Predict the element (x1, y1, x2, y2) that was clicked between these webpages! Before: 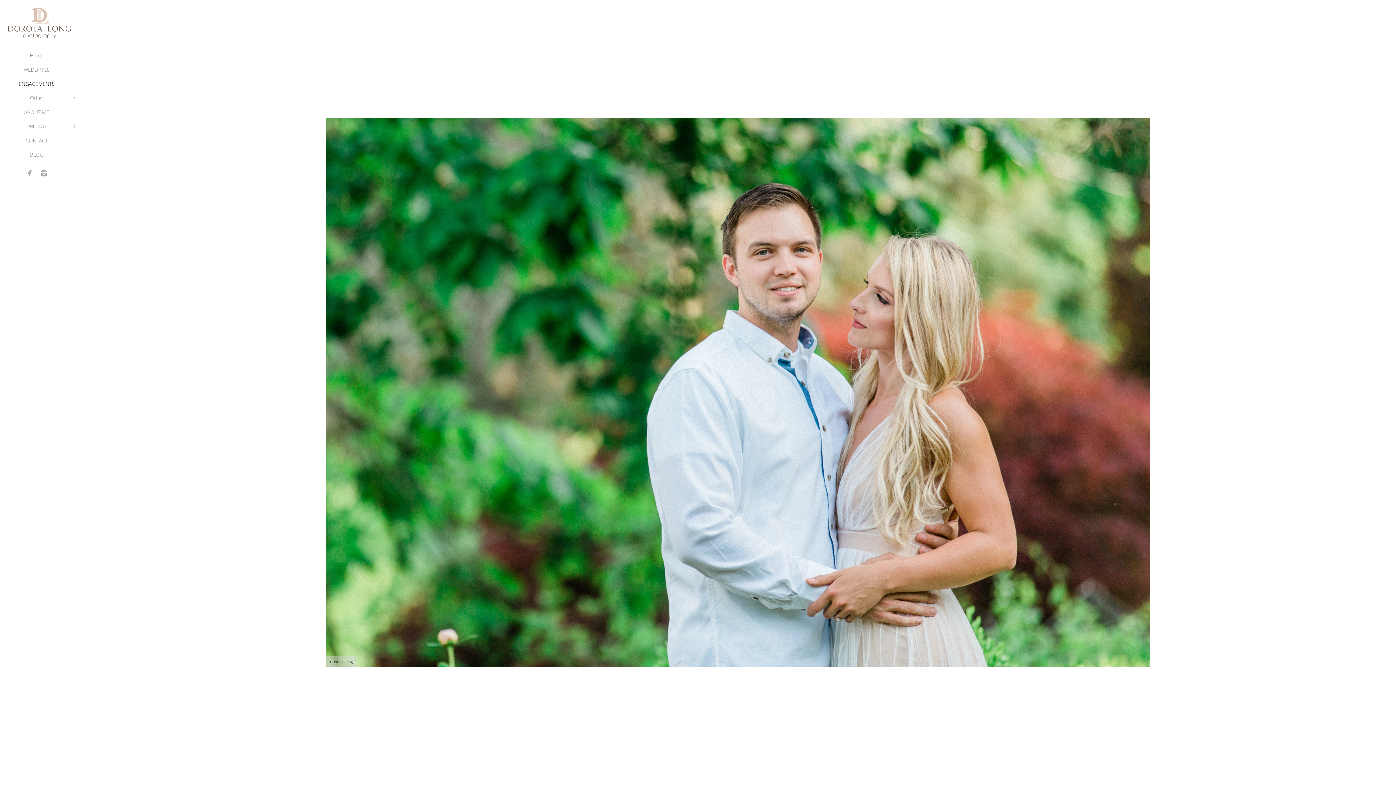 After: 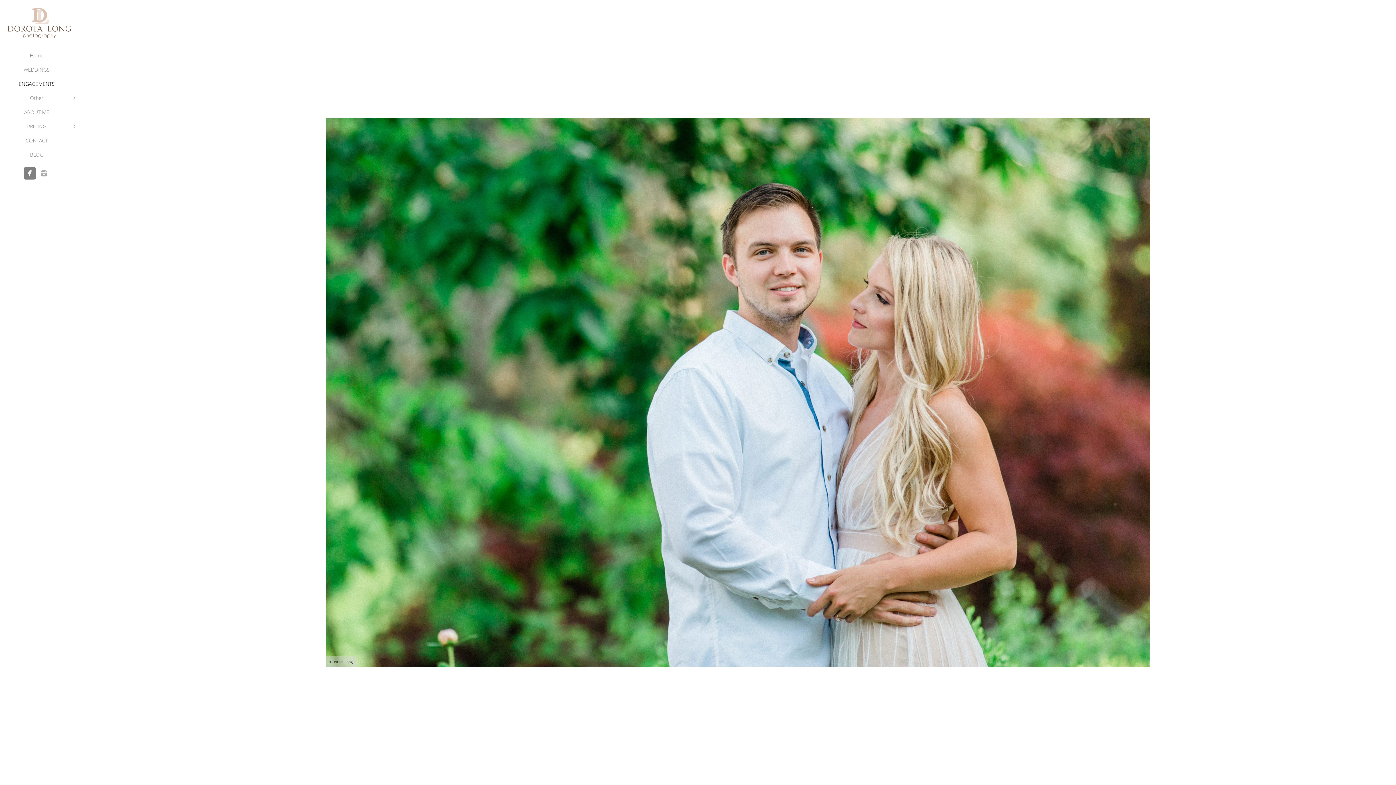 Action: bbox: (23, 167, 35, 179)